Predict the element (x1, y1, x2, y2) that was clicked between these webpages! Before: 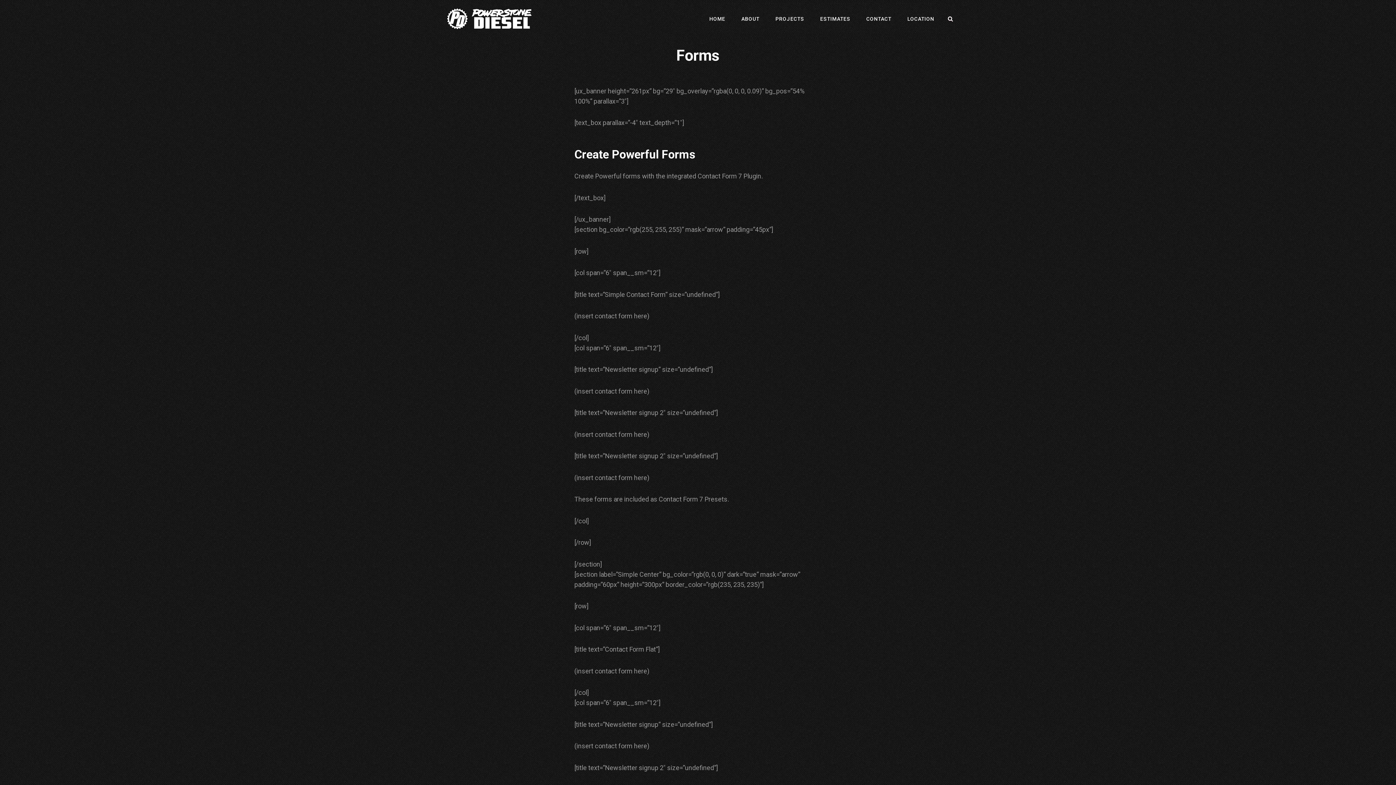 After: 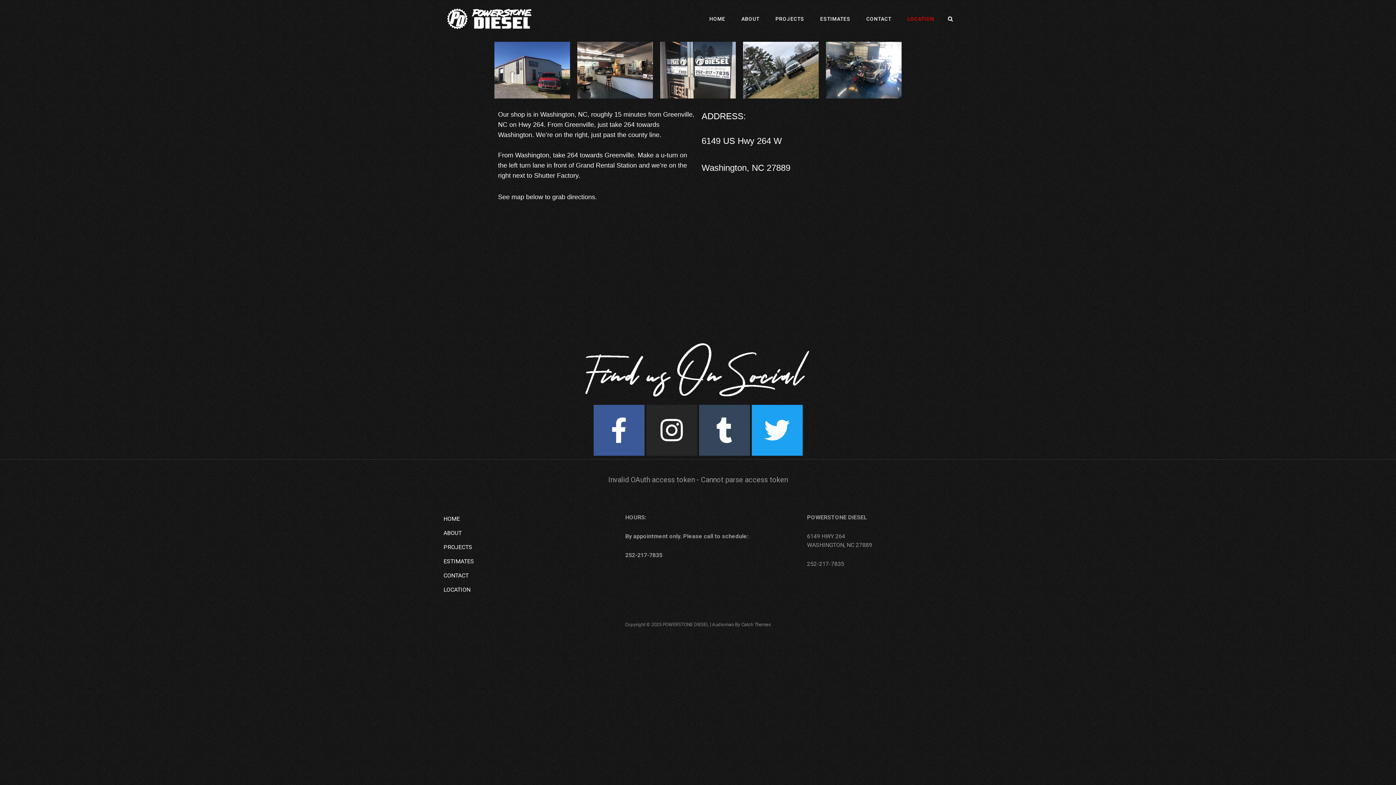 Action: bbox: (900, 3, 941, 34) label: LOCATION